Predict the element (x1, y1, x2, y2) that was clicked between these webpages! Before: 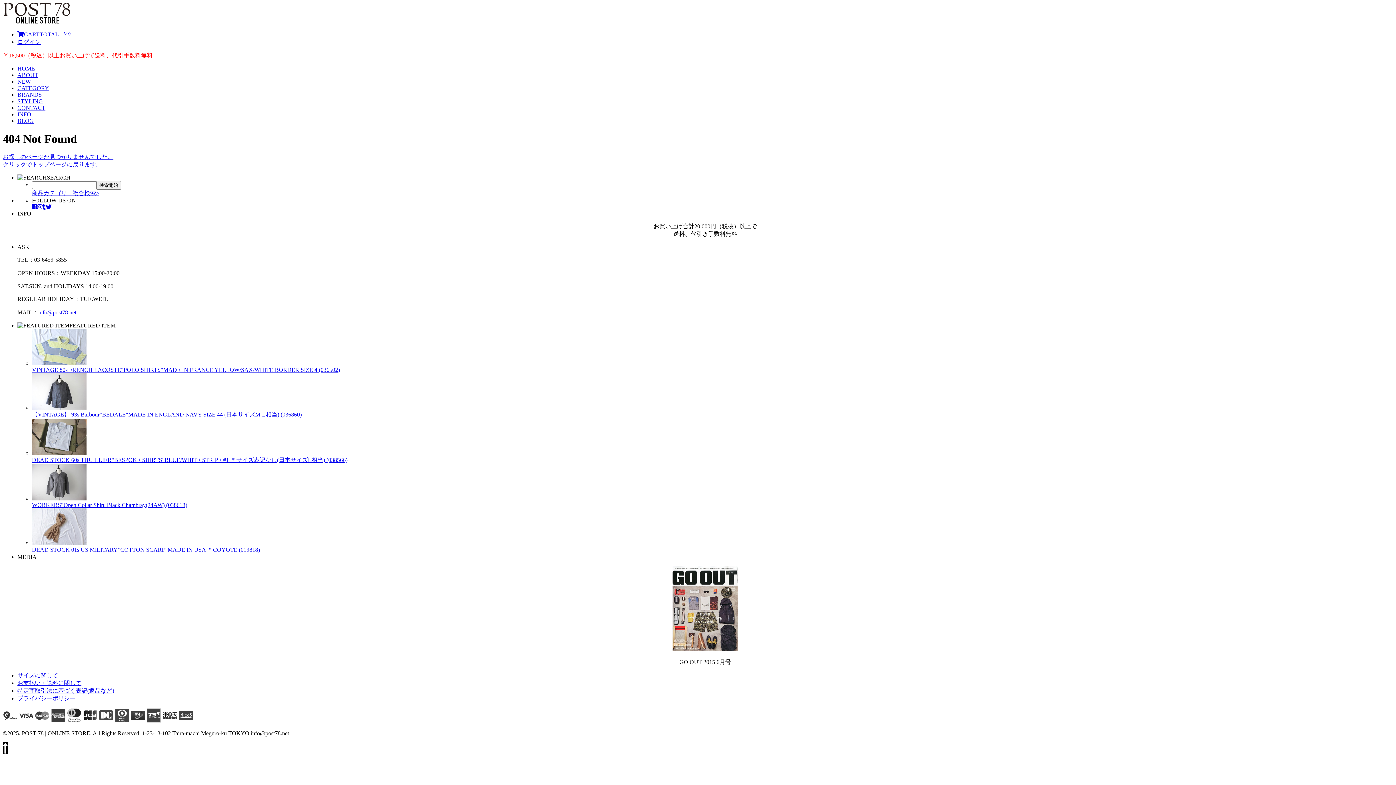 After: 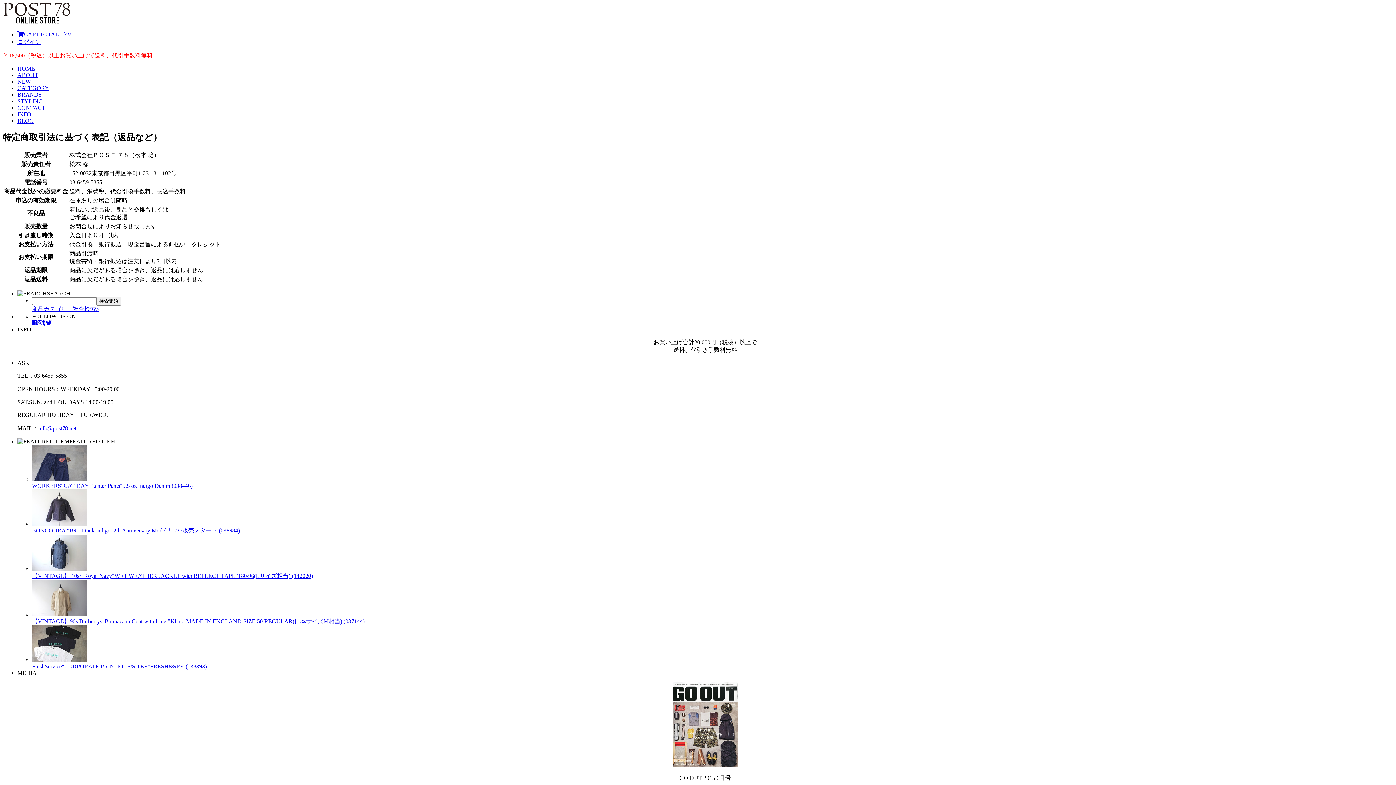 Action: label: 特定商取引法に基づく表記(返品など) bbox: (17, 688, 114, 694)